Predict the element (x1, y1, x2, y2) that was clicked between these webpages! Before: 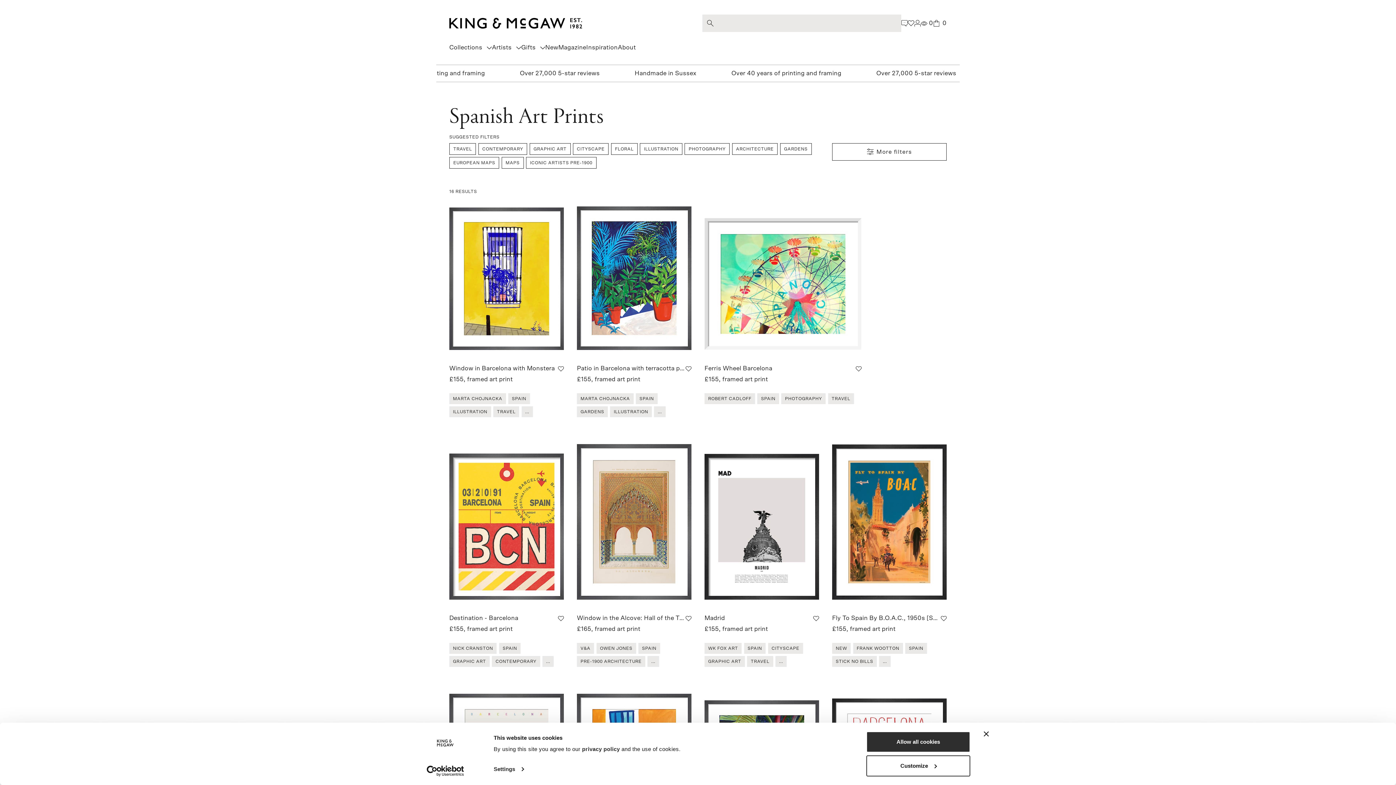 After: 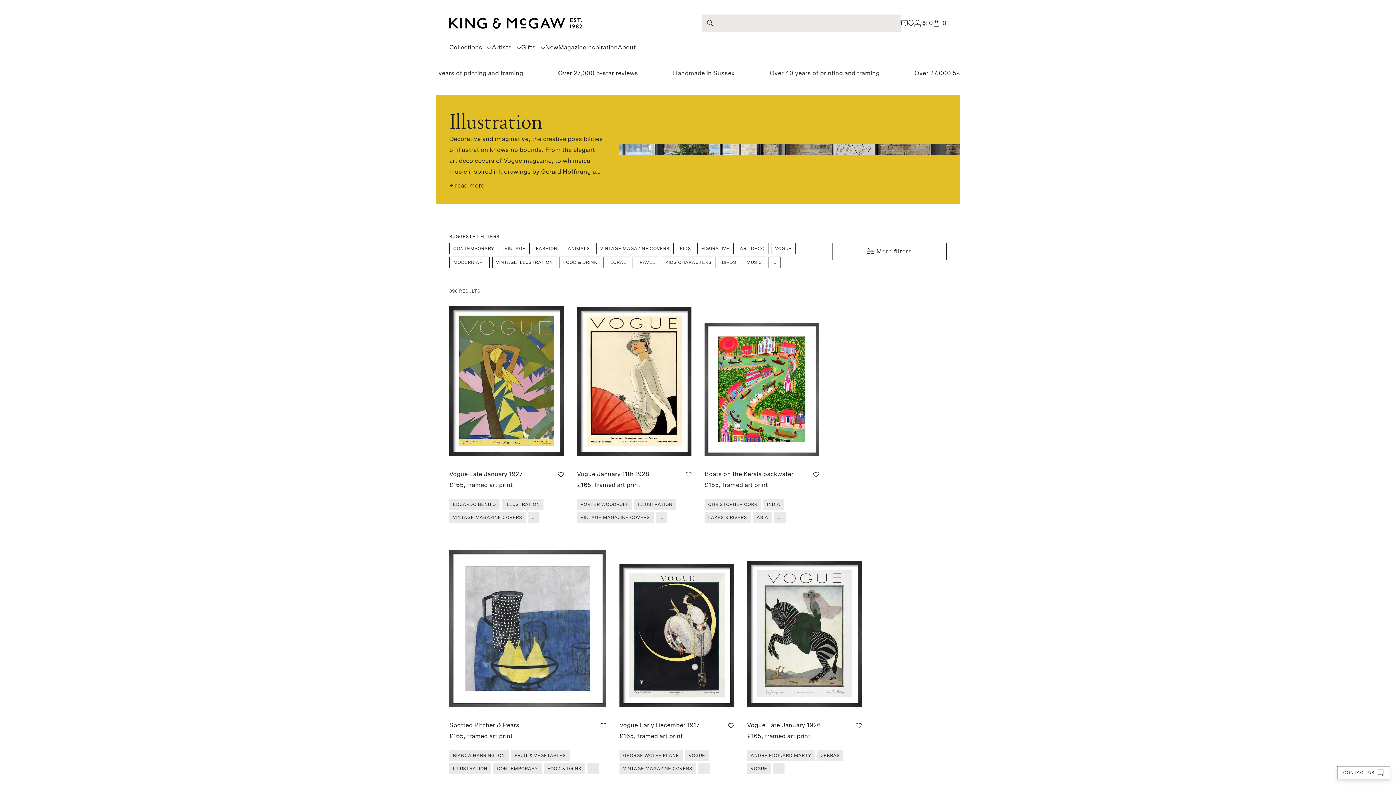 Action: bbox: (610, 406, 652, 417) label: ILLUSTRATION